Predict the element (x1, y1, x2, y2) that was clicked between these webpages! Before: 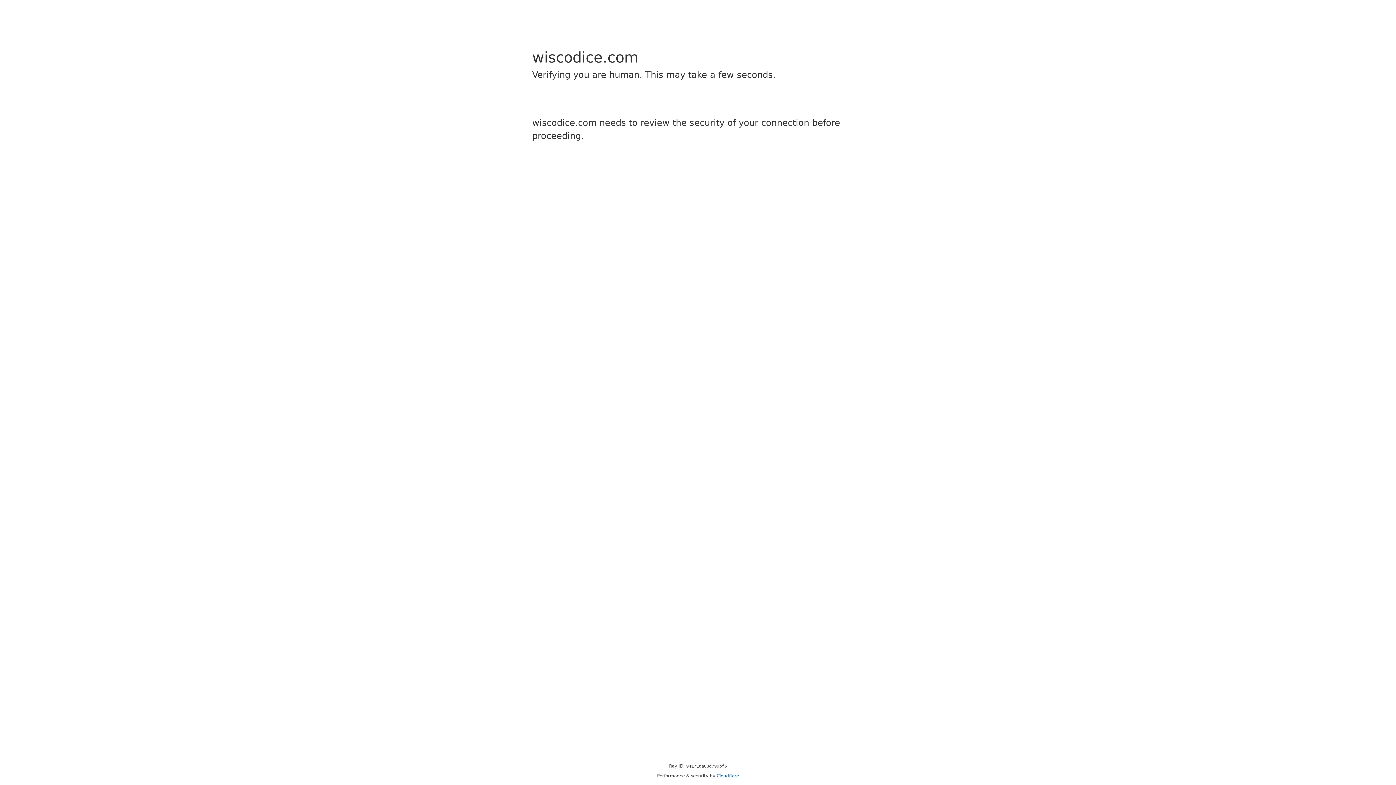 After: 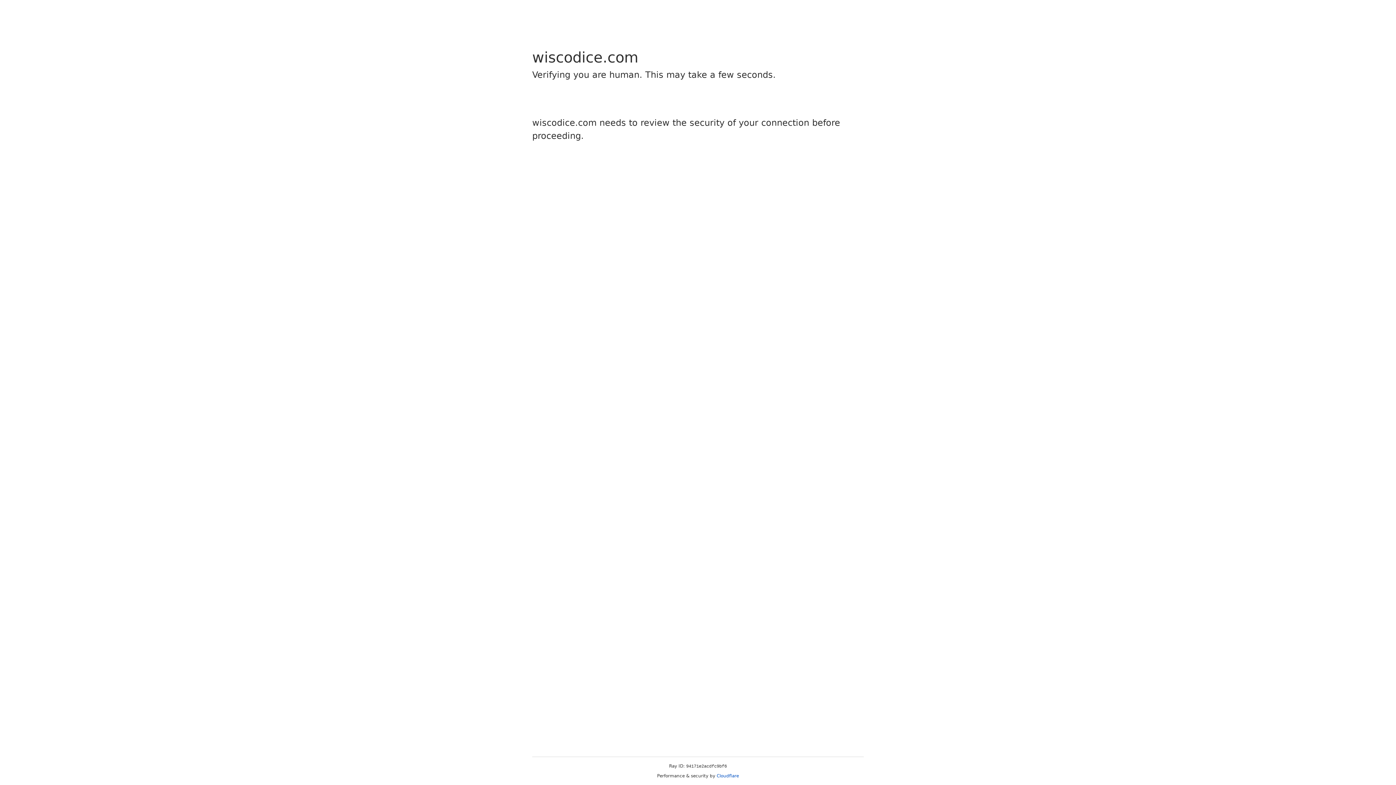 Action: bbox: (716, 773, 739, 778) label: Cloudflare